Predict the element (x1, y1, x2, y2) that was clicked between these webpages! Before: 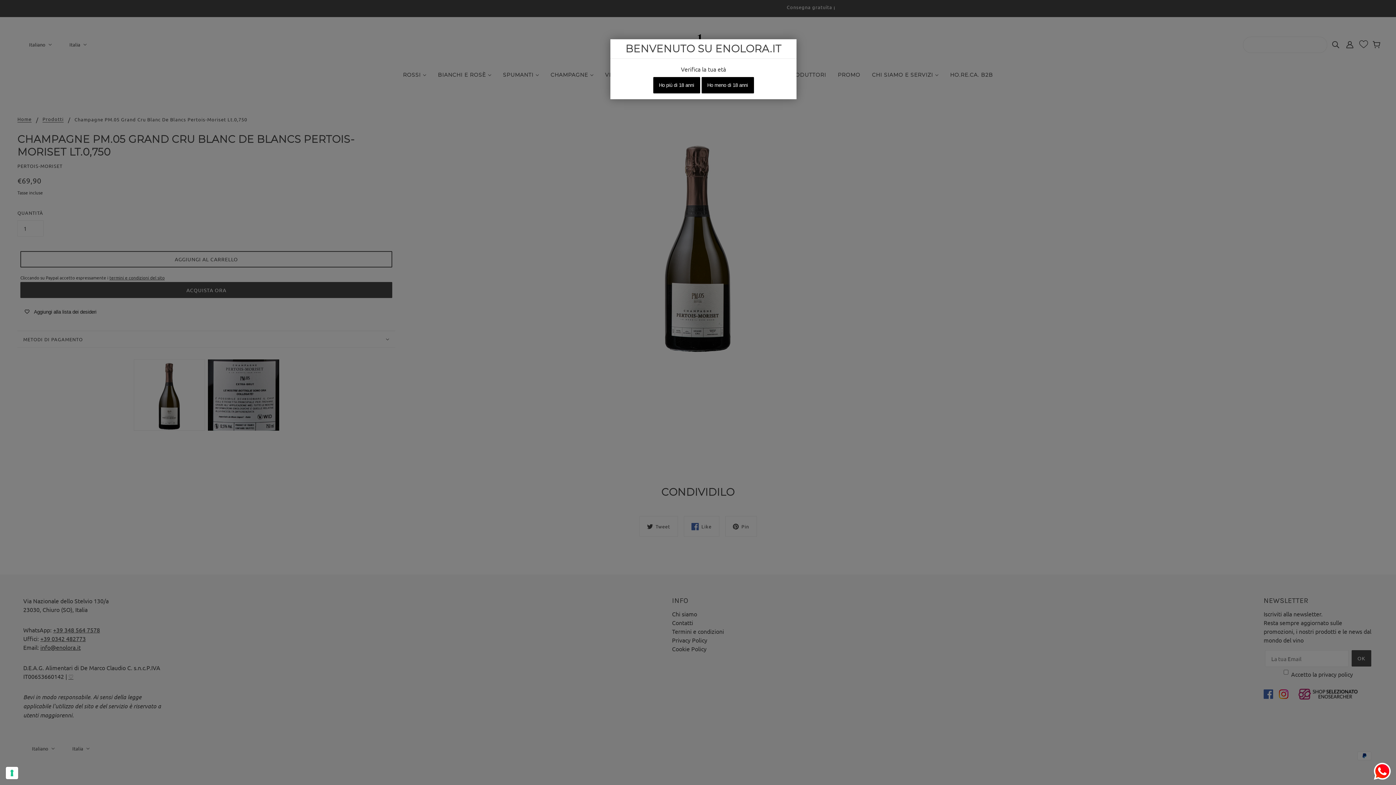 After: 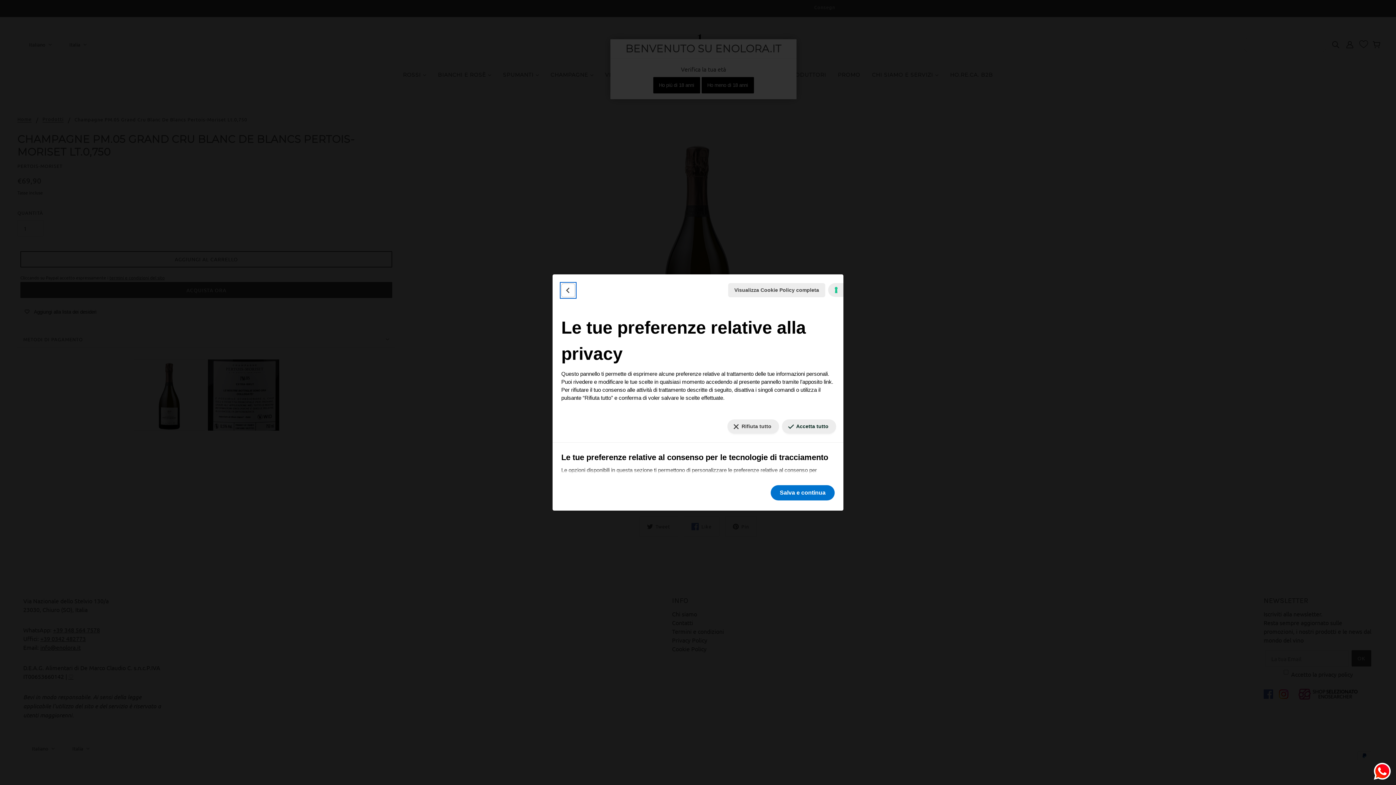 Action: bbox: (5, 767, 18, 779) label: Le tue preferenze relative al consenso per le tecnologie di tracciamento